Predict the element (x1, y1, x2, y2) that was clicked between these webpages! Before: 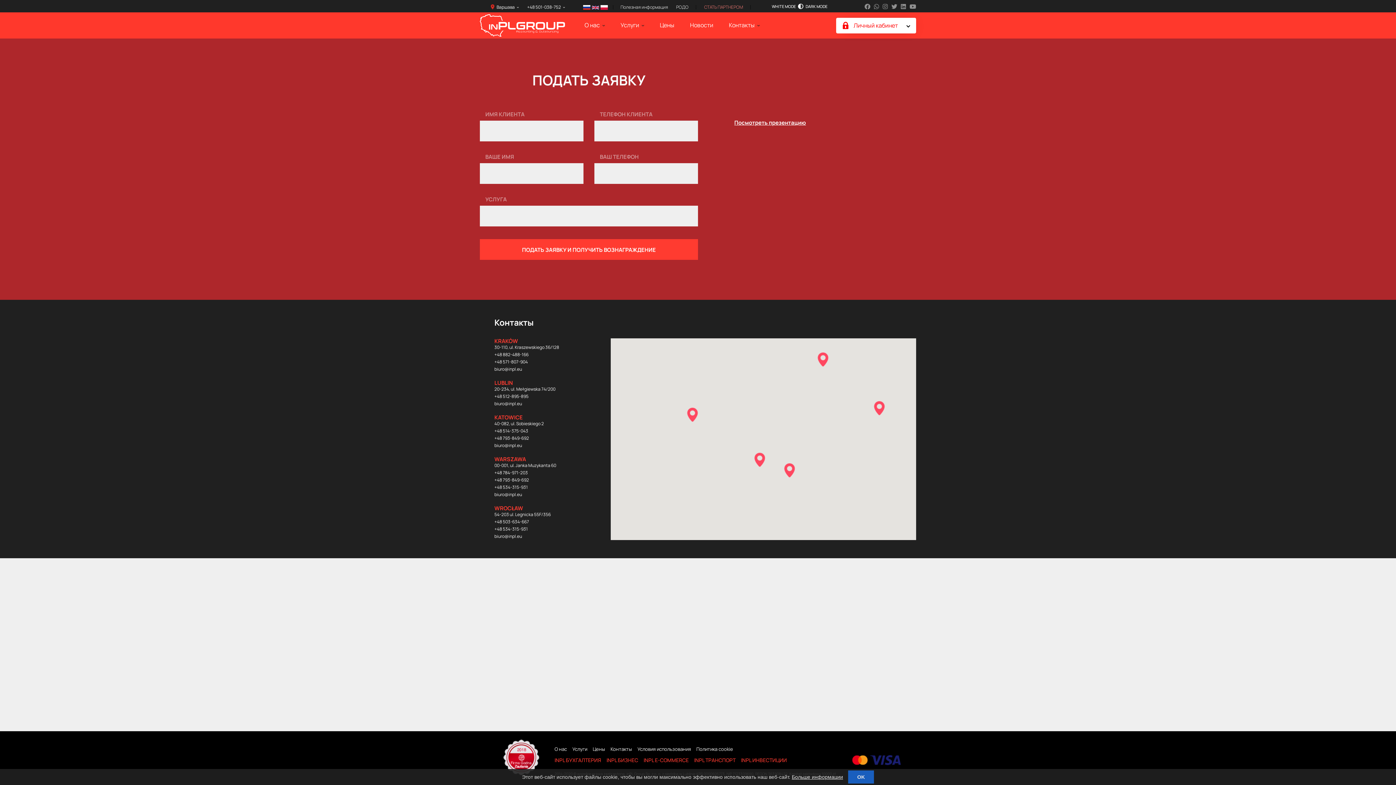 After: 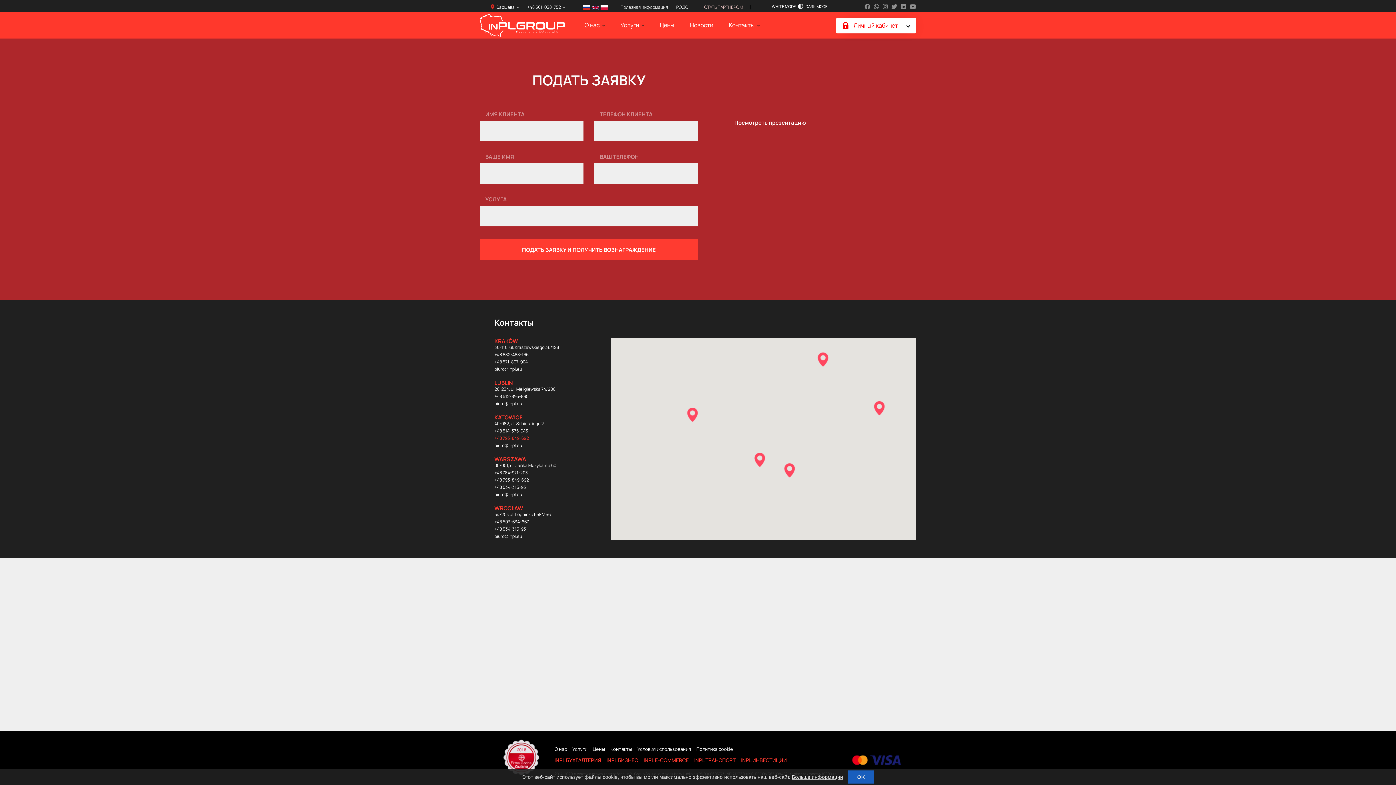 Action: bbox: (494, 434, 529, 442) label: +48 793-849-692